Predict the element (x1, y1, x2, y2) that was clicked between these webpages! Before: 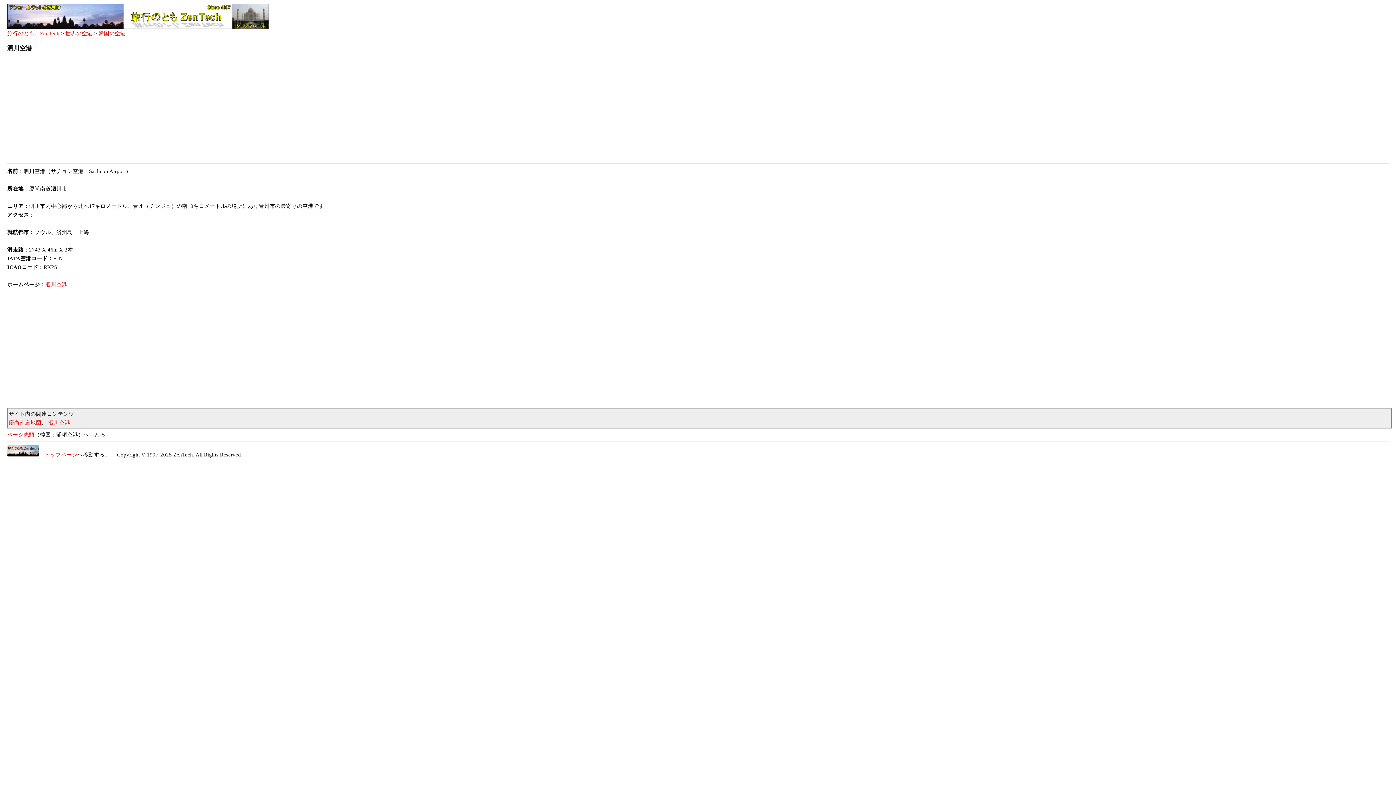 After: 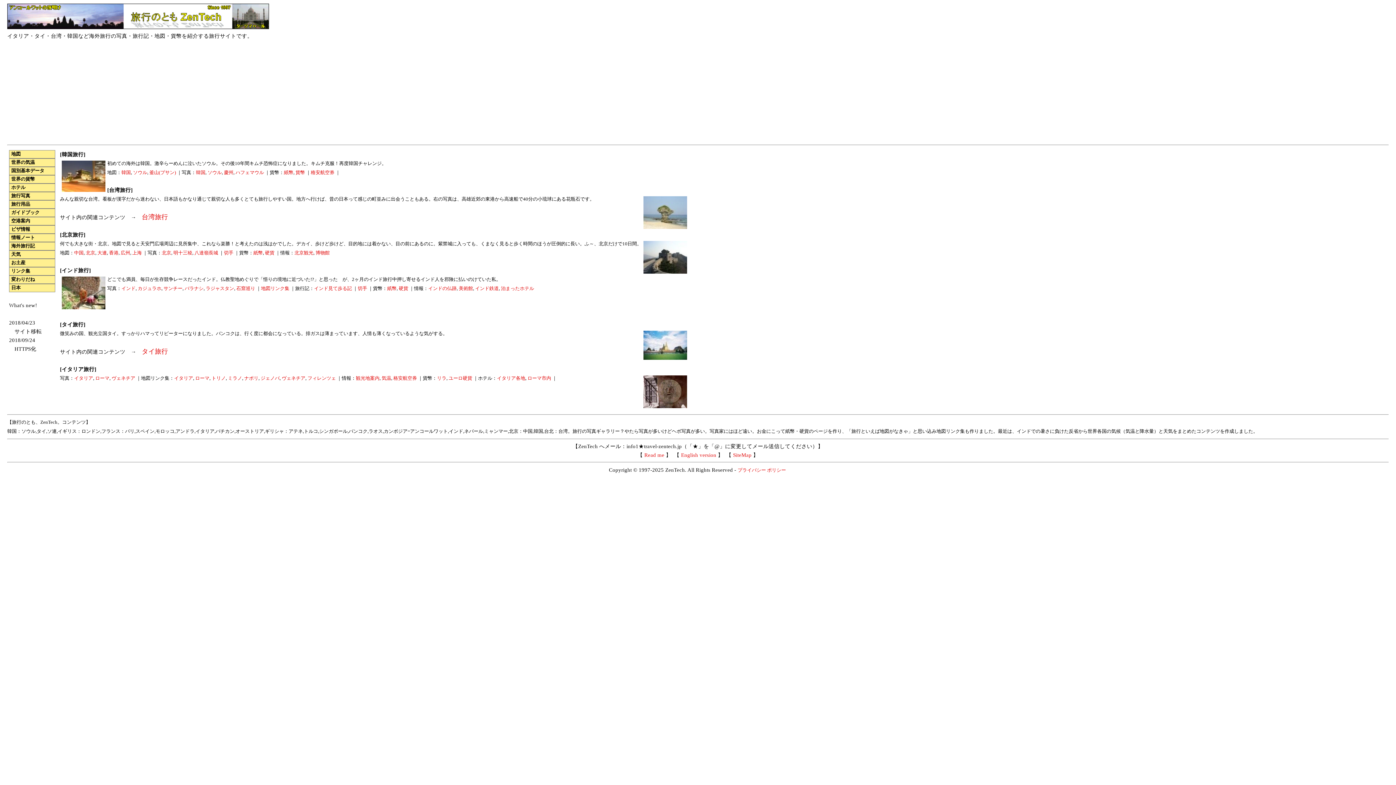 Action: label: 　トップページ bbox: (7, 451, 77, 457)